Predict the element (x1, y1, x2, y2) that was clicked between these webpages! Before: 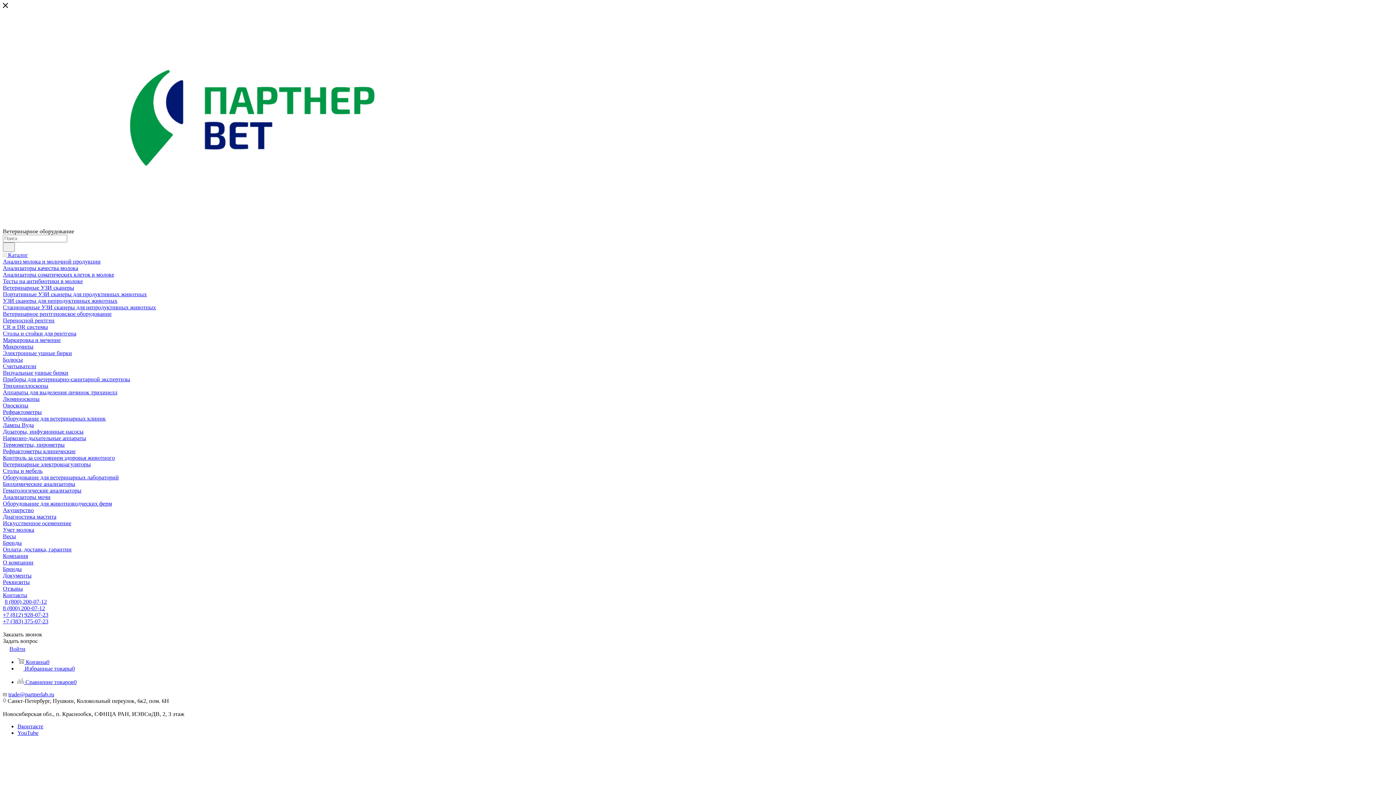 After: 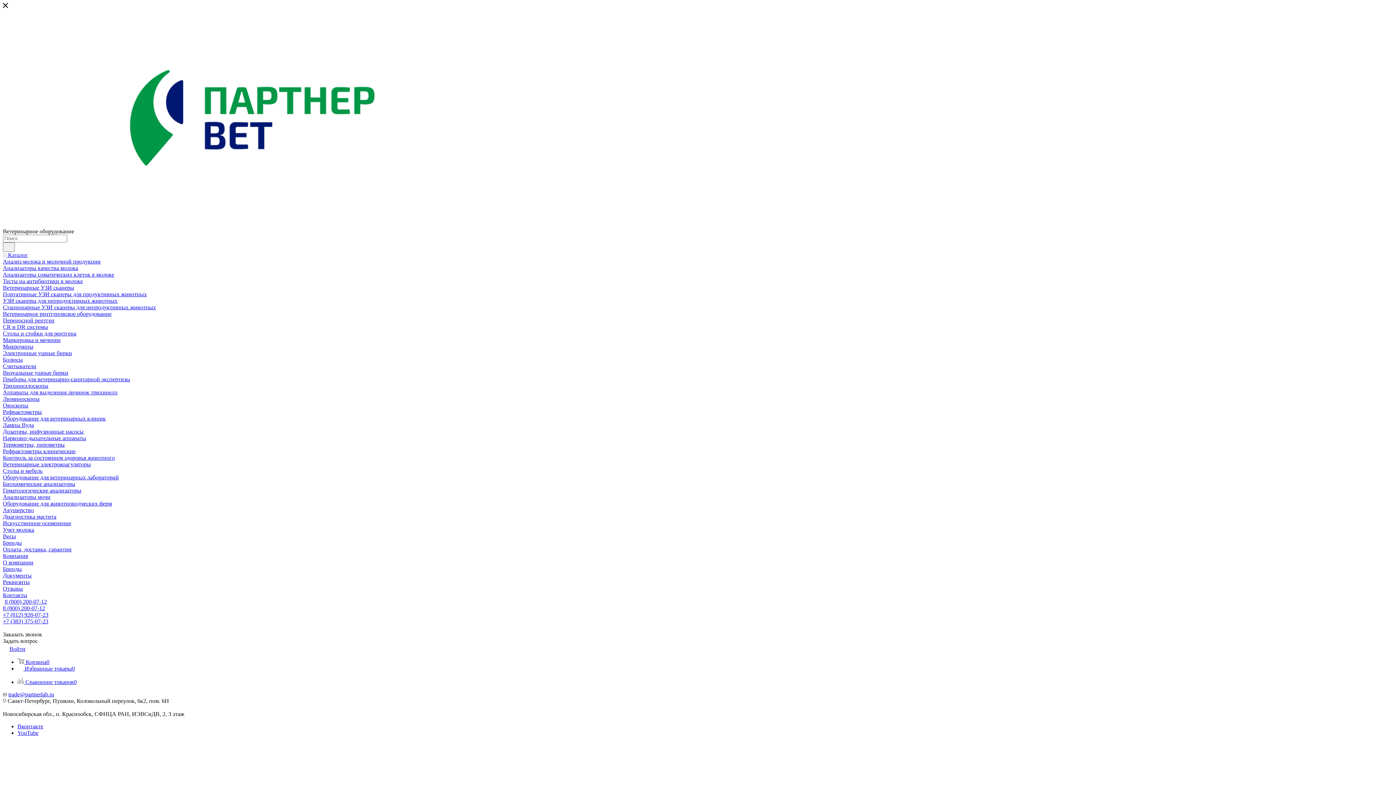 Action: bbox: (2, 330, 76, 336) label: Столы и стойки для рентгена